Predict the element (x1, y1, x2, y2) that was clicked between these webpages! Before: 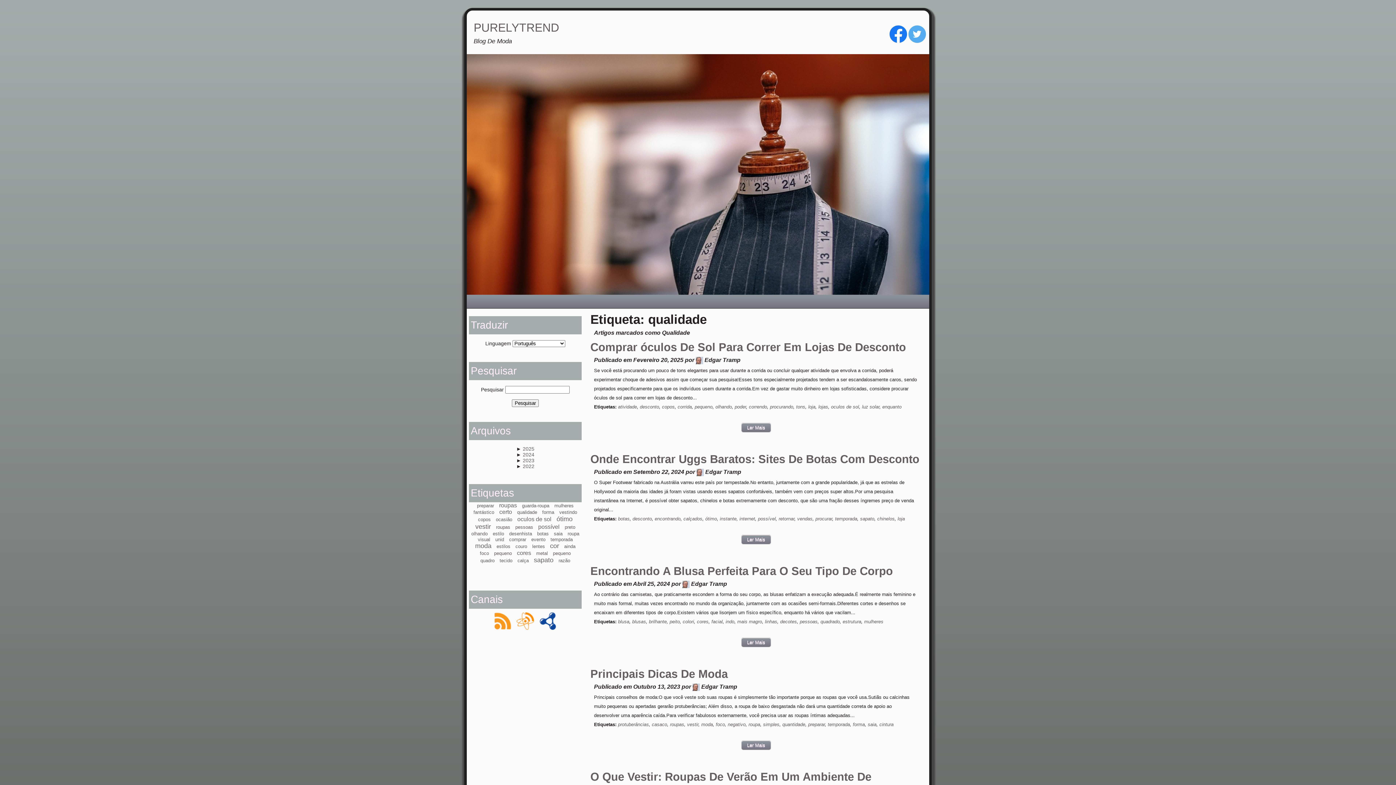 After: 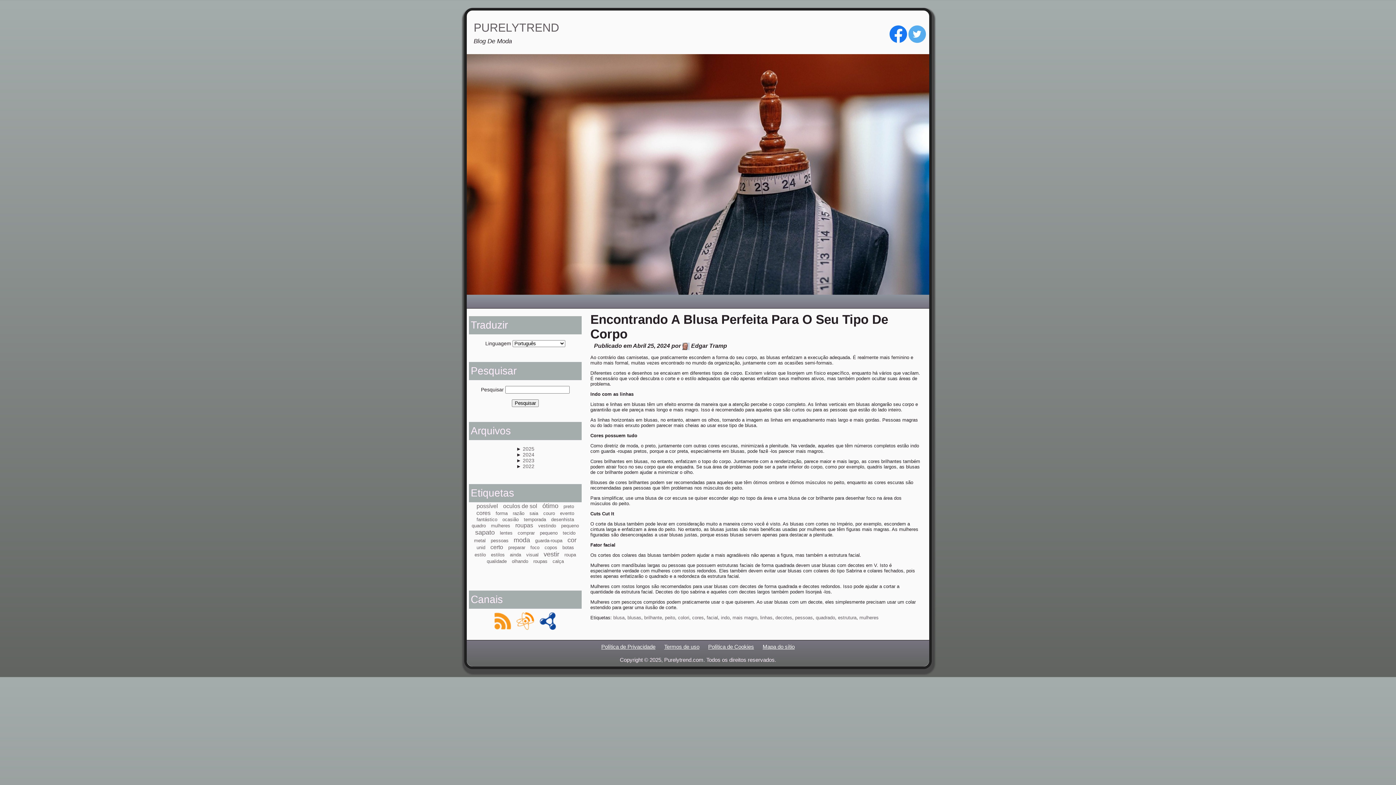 Action: label: Ler Mais bbox: (747, 639, 765, 645)